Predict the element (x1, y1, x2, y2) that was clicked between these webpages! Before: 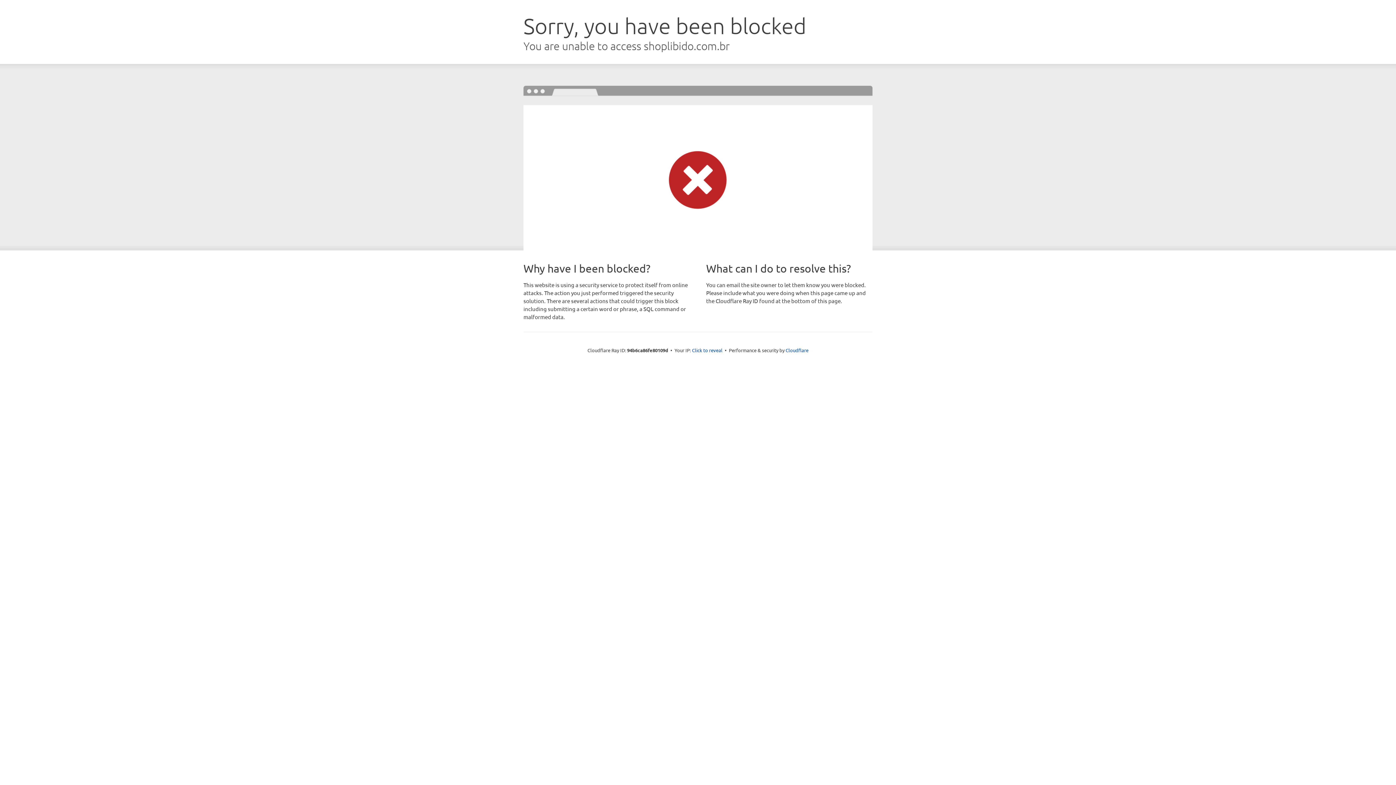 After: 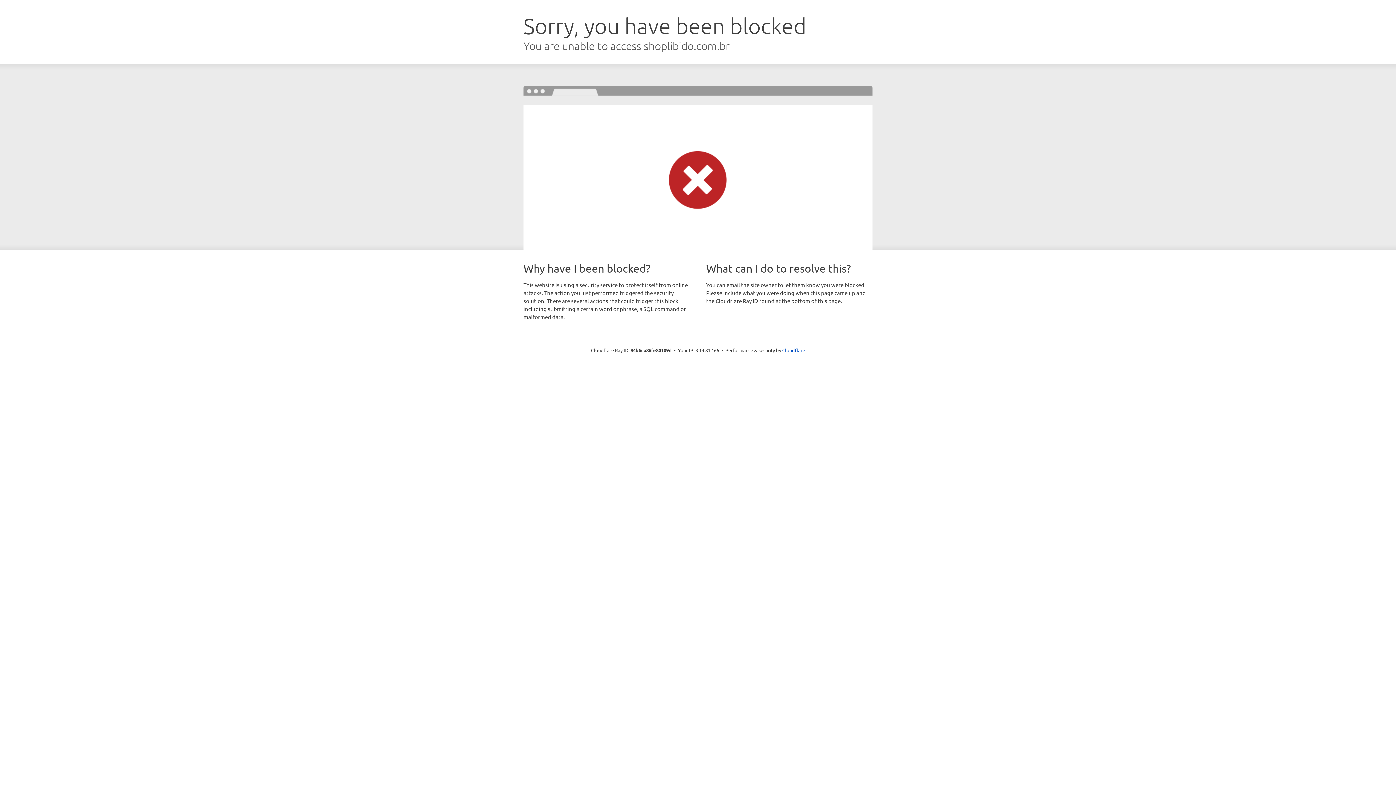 Action: label: Click to reveal bbox: (692, 346, 722, 353)